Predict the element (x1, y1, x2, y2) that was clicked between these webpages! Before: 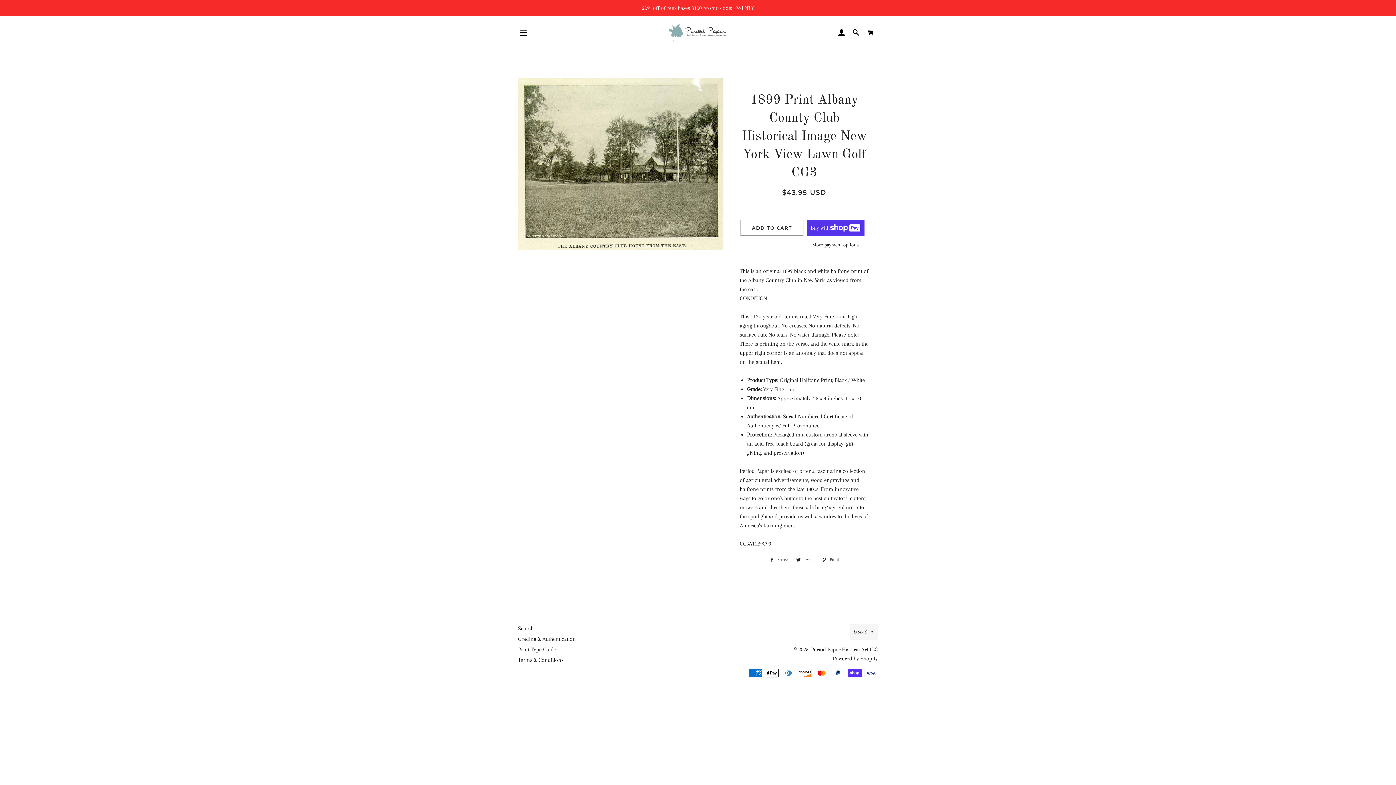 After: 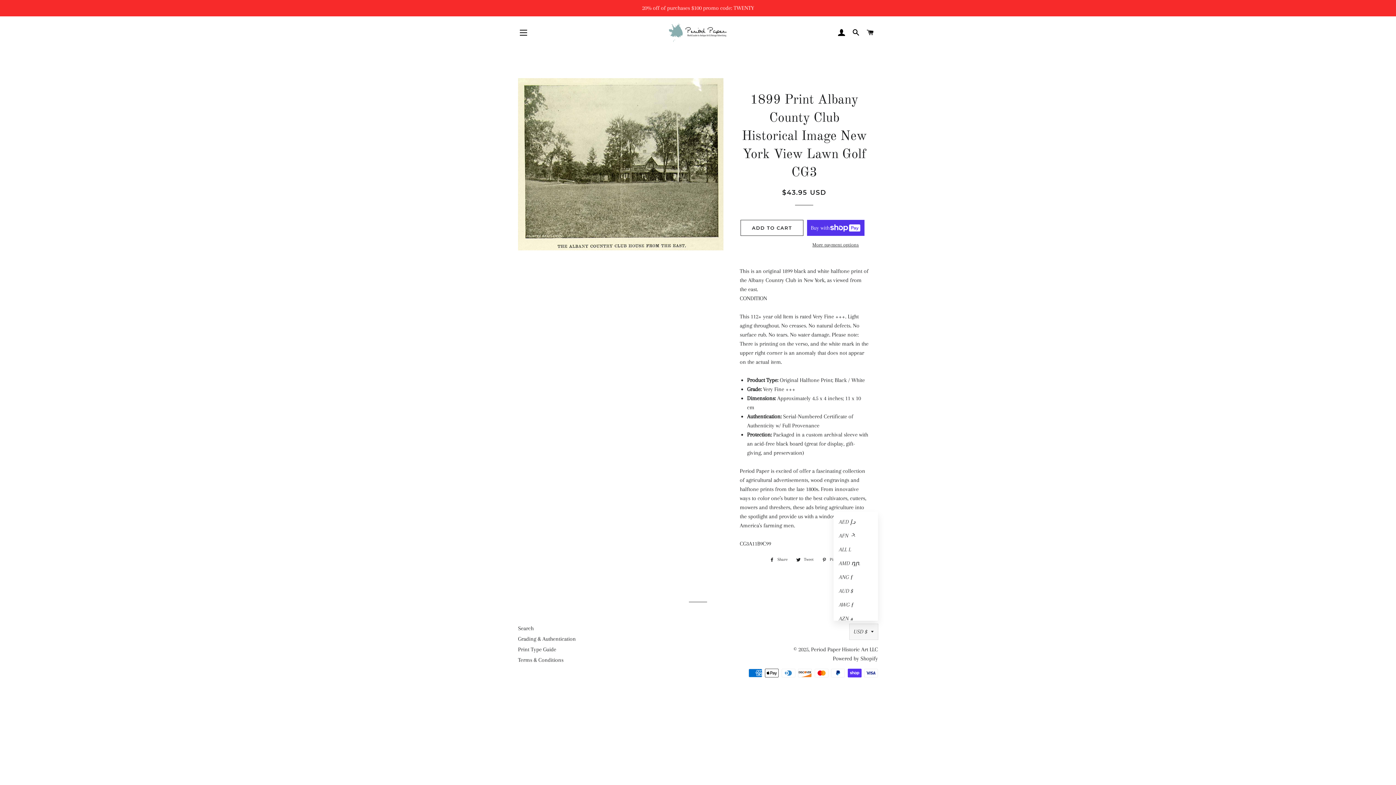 Action: bbox: (849, 624, 878, 640) label: USD $